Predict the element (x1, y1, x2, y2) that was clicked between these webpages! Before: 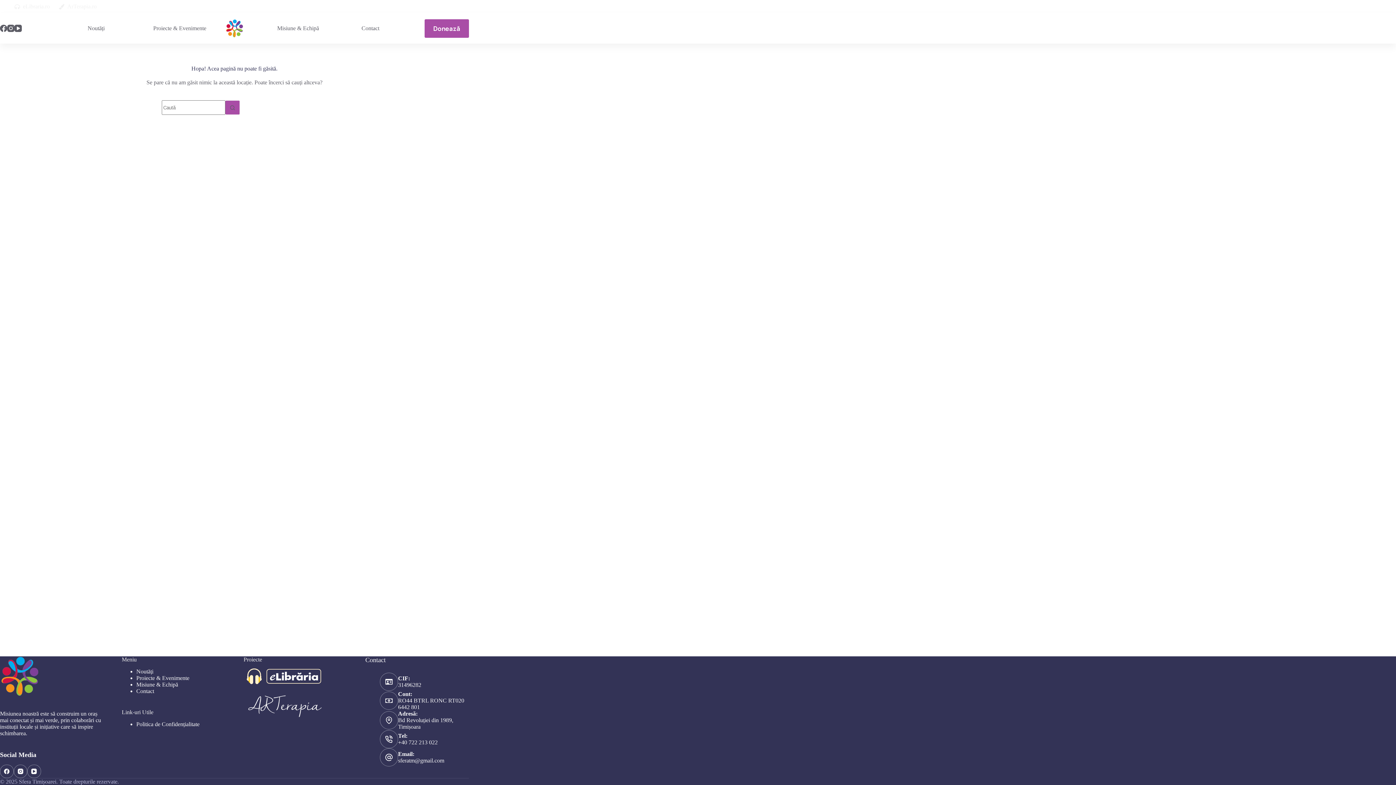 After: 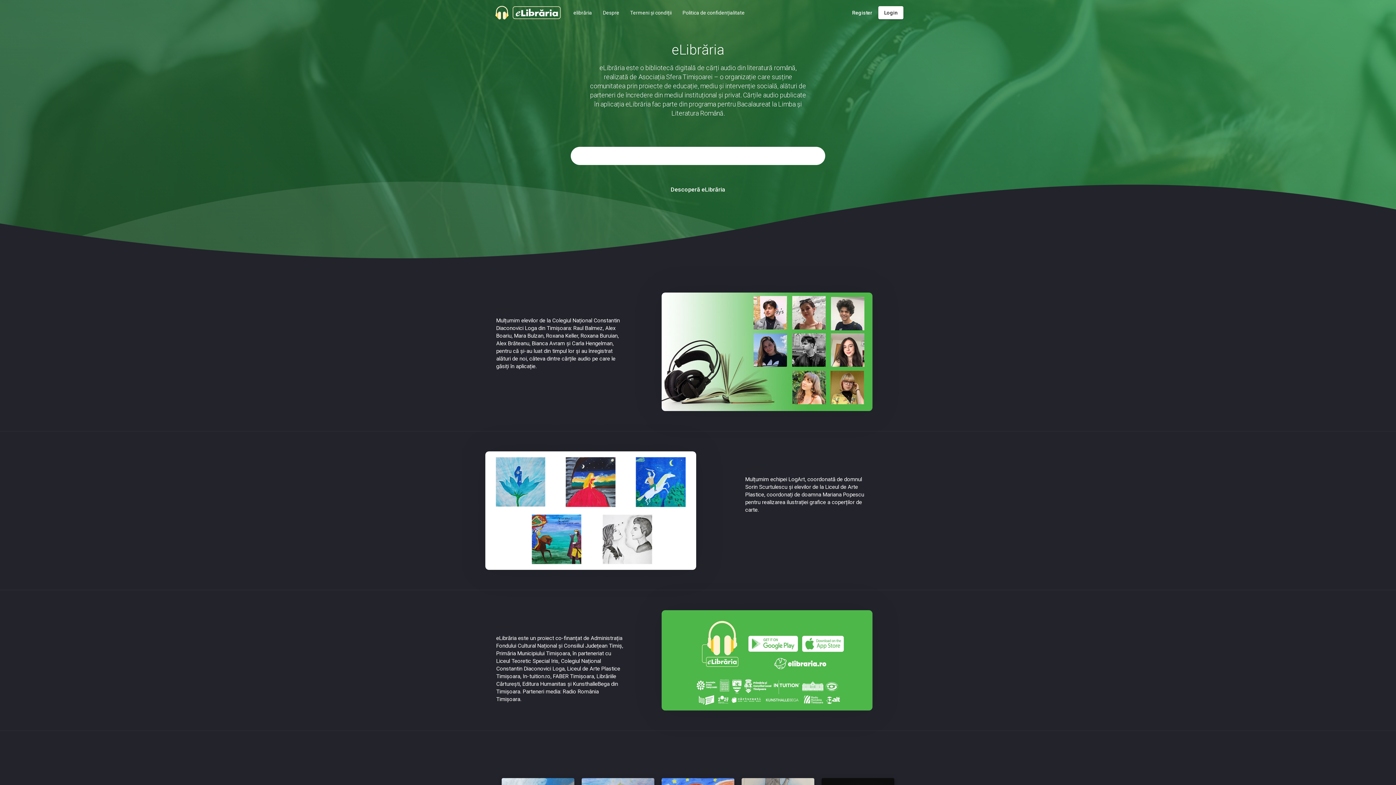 Action: bbox: (243, 672, 323, 679)